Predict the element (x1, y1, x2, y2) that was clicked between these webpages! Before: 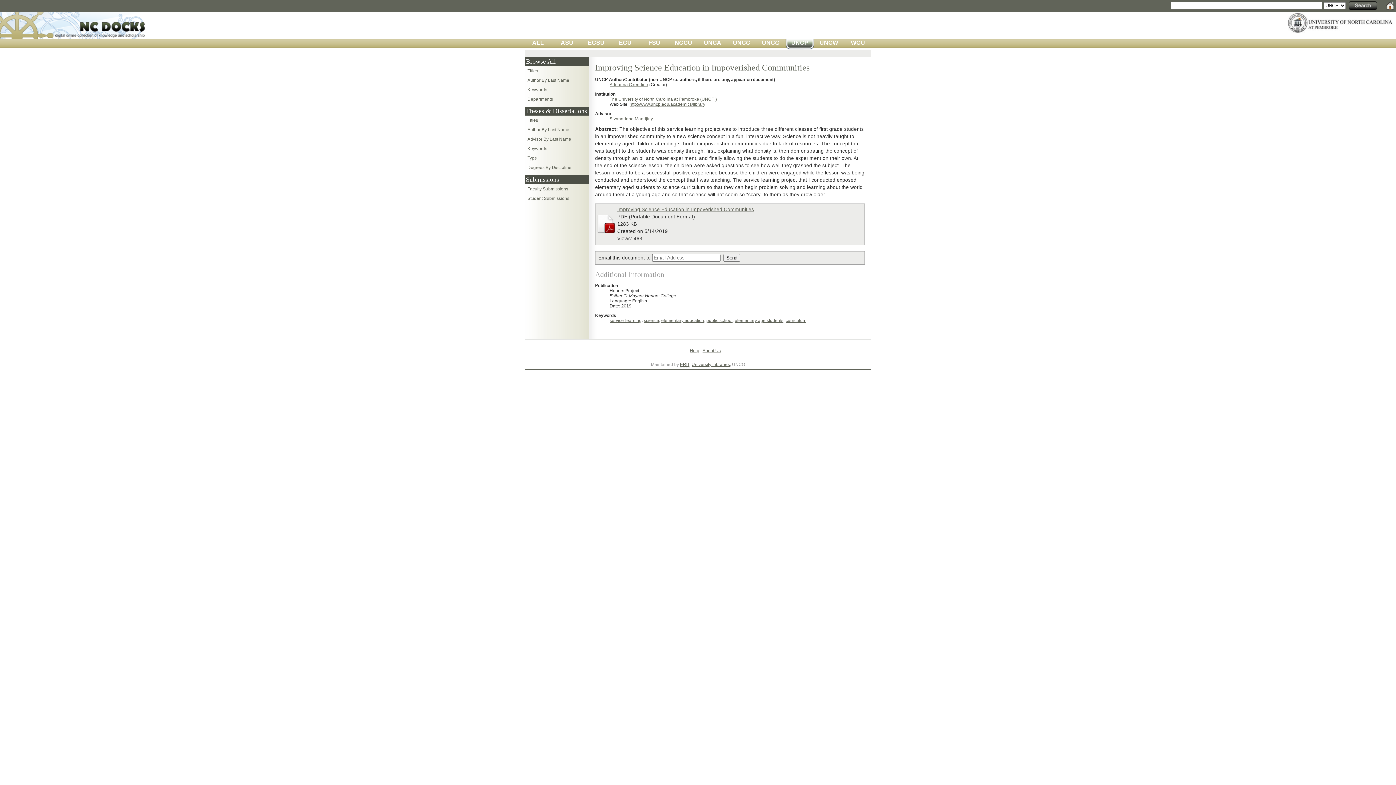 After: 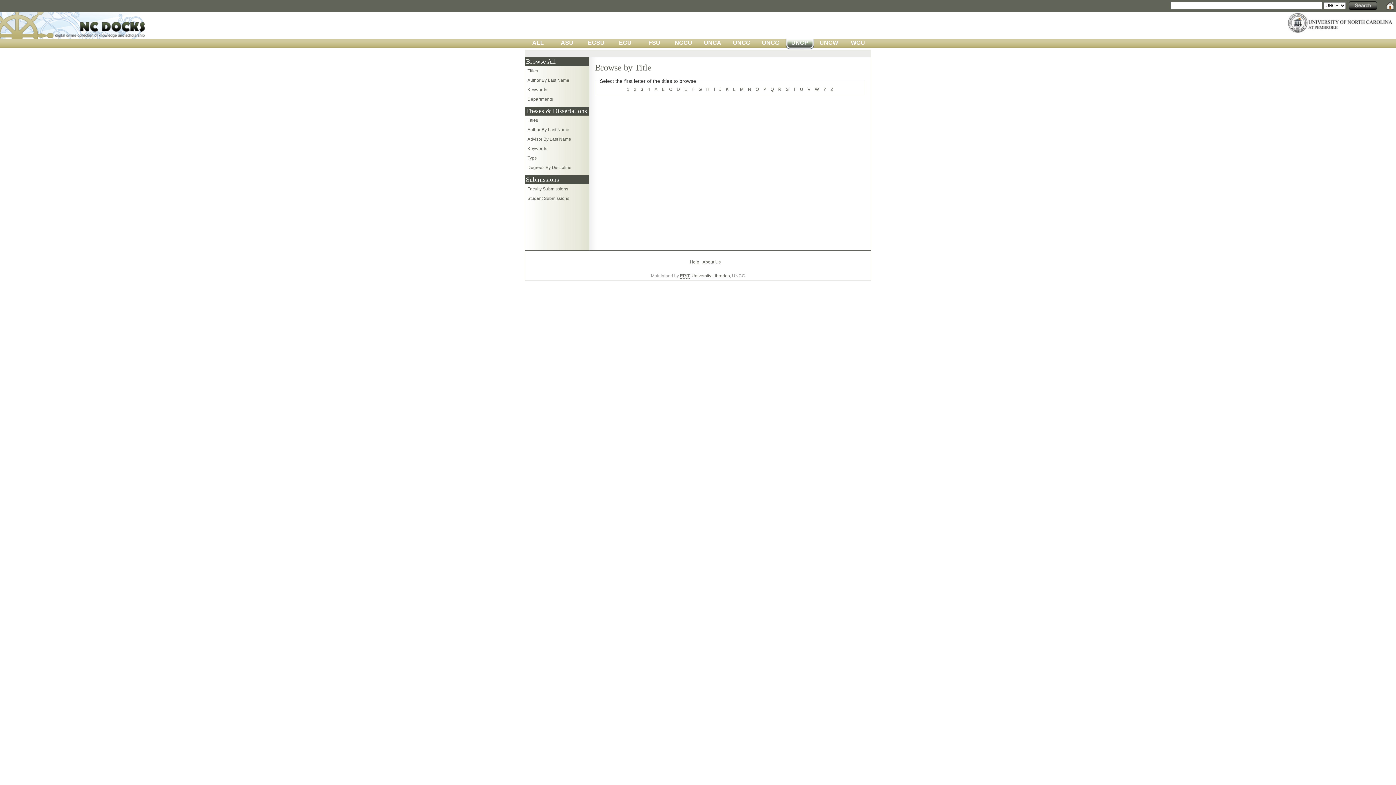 Action: label: Titles bbox: (527, 68, 538, 73)